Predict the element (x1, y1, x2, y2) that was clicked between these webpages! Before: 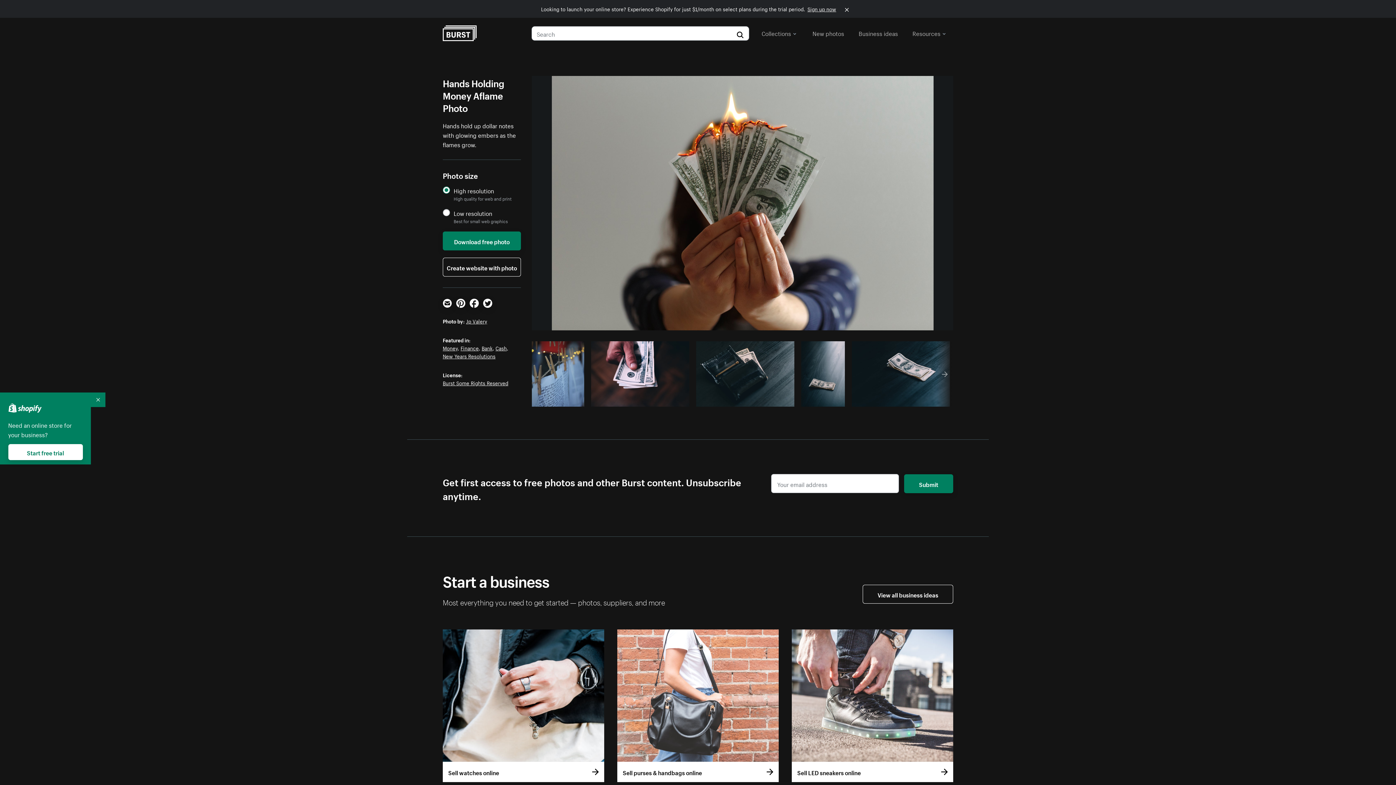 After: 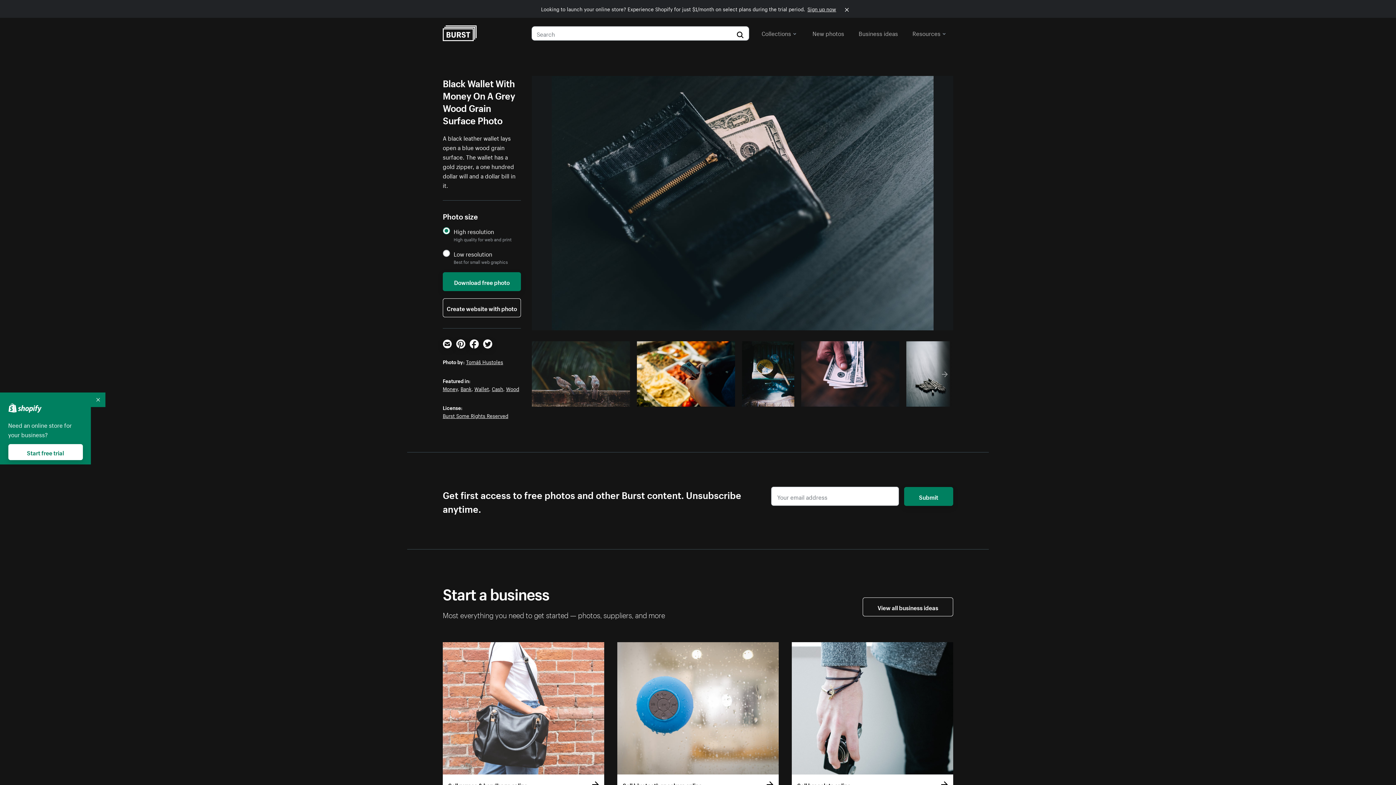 Action: bbox: (696, 341, 794, 407)